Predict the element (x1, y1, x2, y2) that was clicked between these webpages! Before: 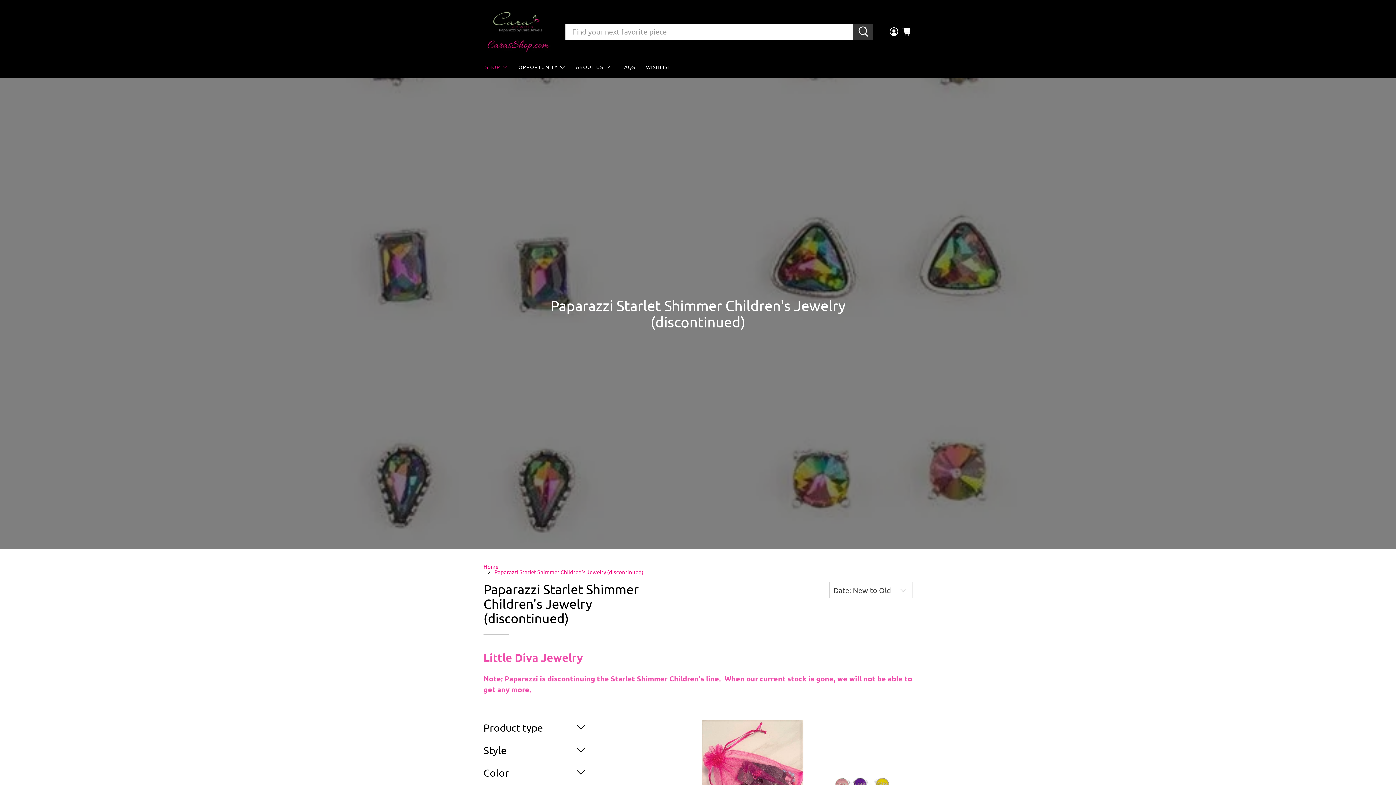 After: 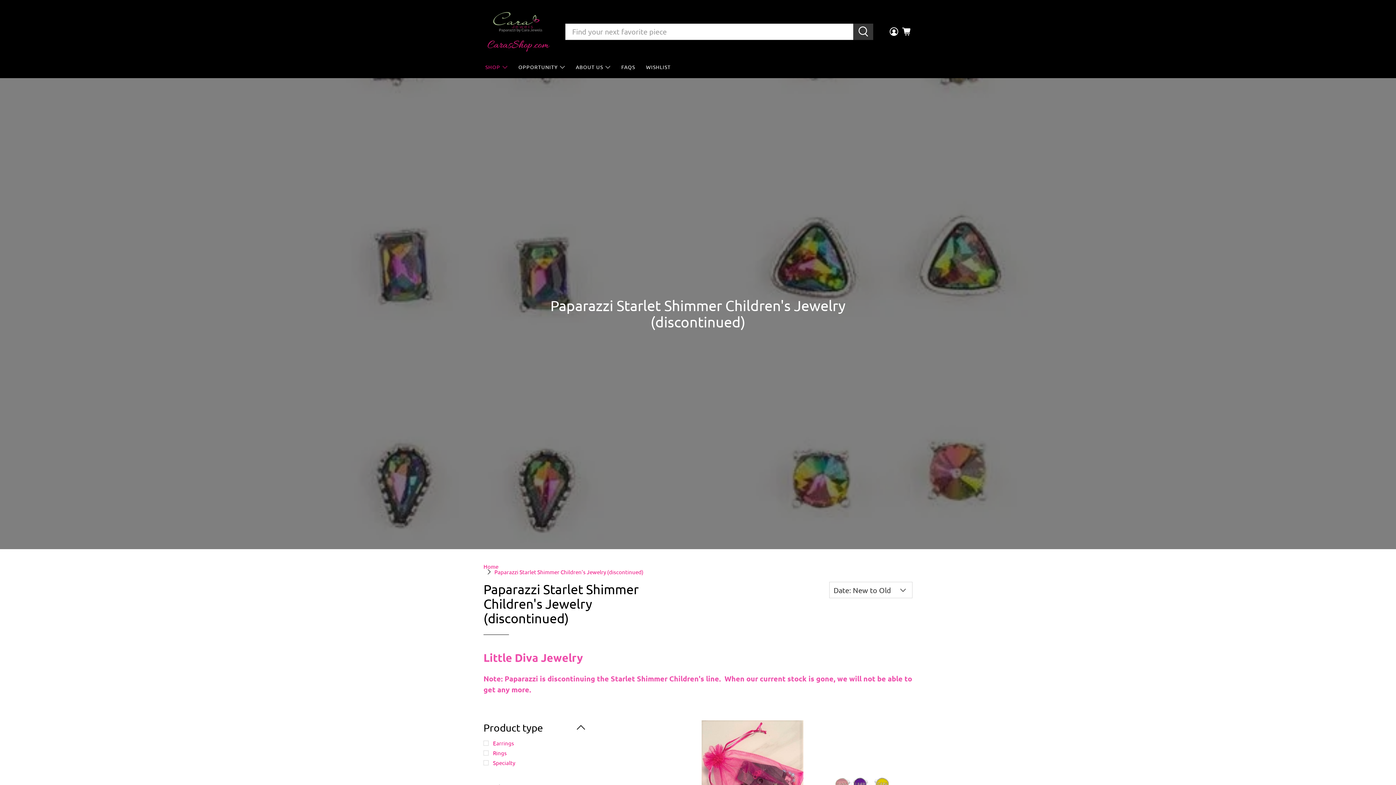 Action: bbox: (576, 723, 585, 733)